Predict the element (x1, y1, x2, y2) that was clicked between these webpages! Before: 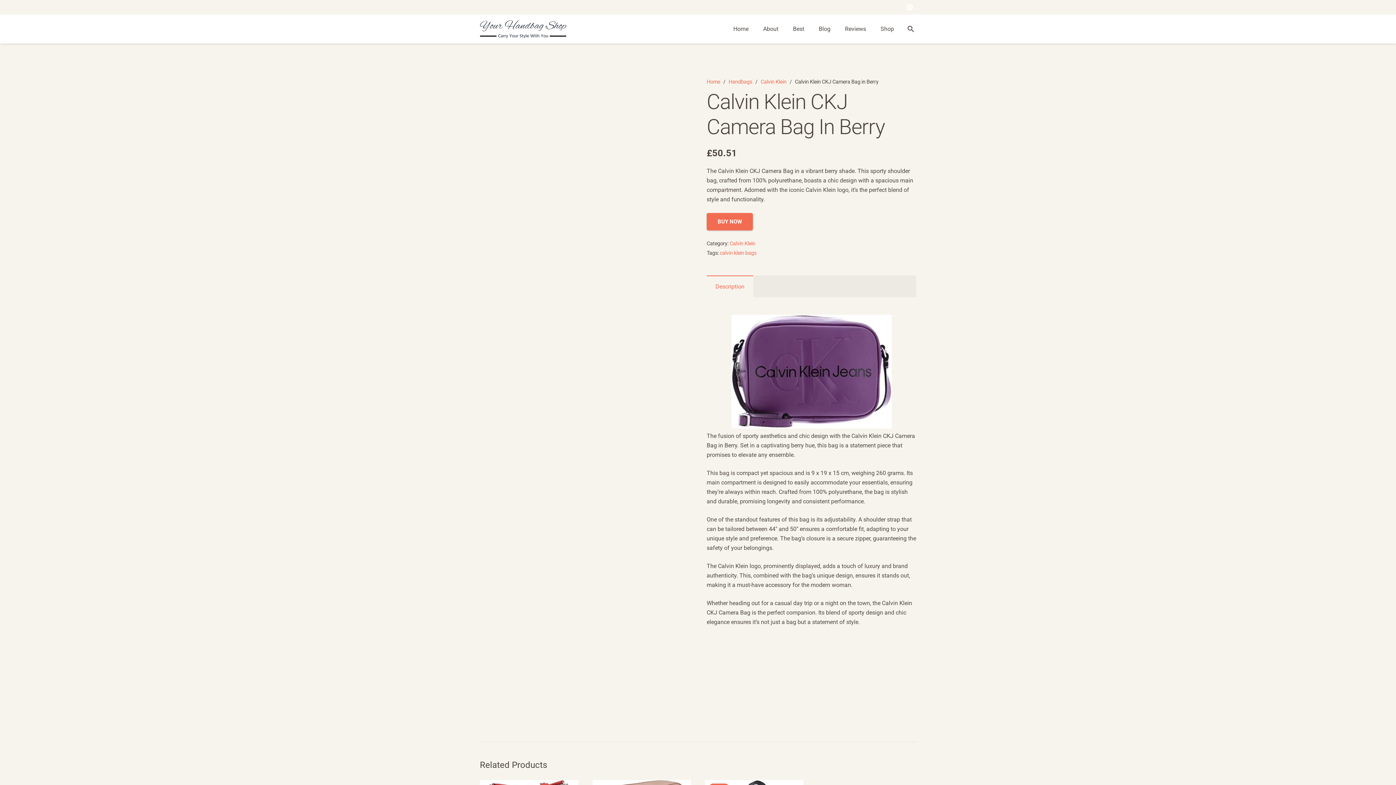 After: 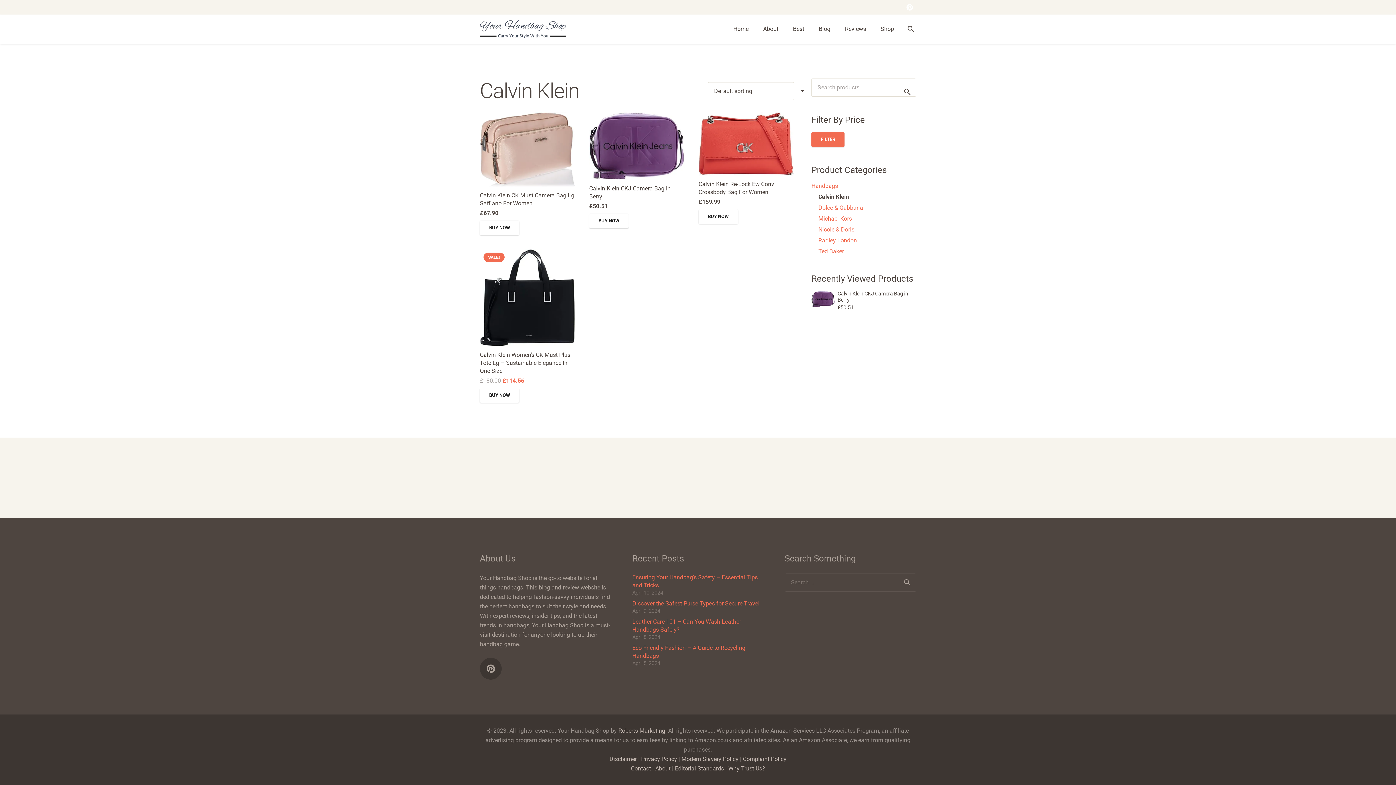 Action: bbox: (729, 240, 755, 246) label: Calvin Klein